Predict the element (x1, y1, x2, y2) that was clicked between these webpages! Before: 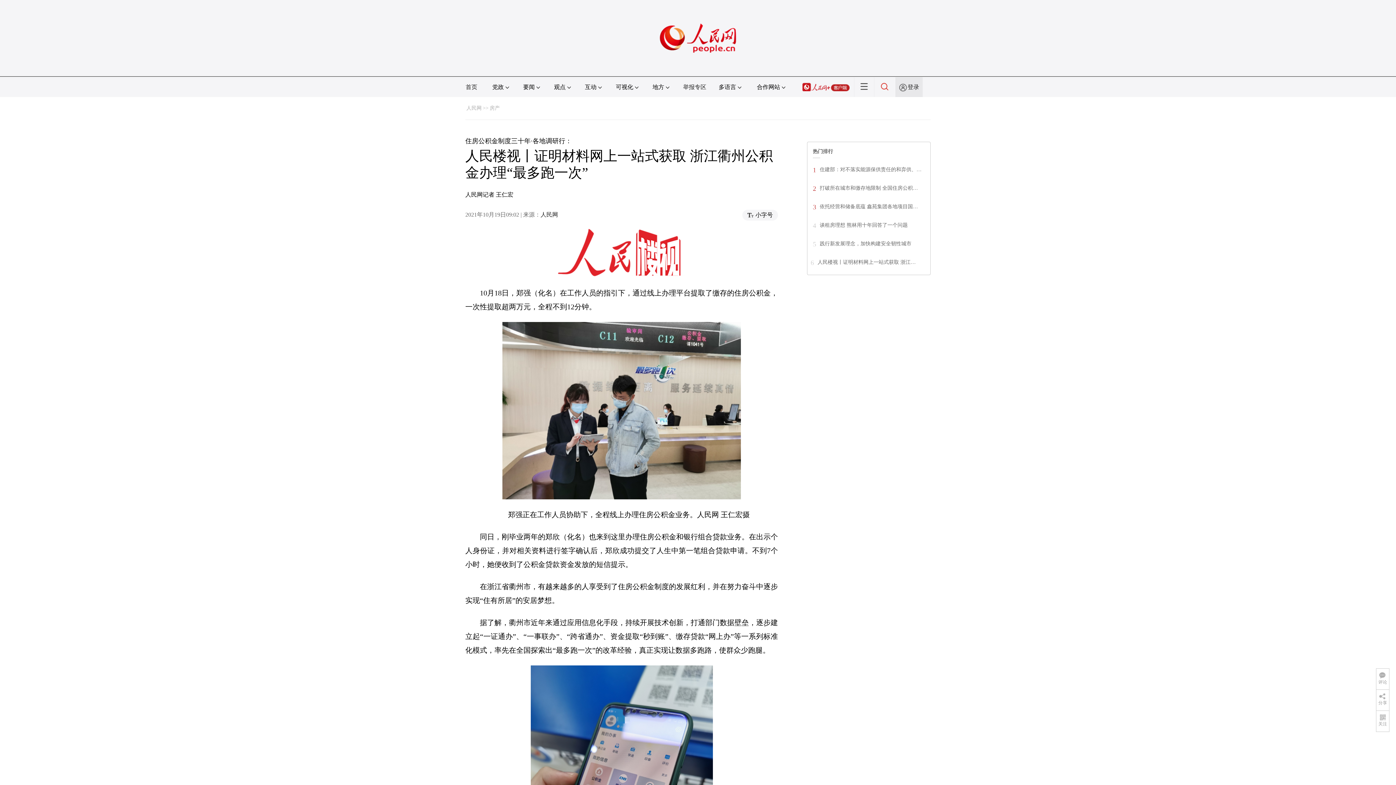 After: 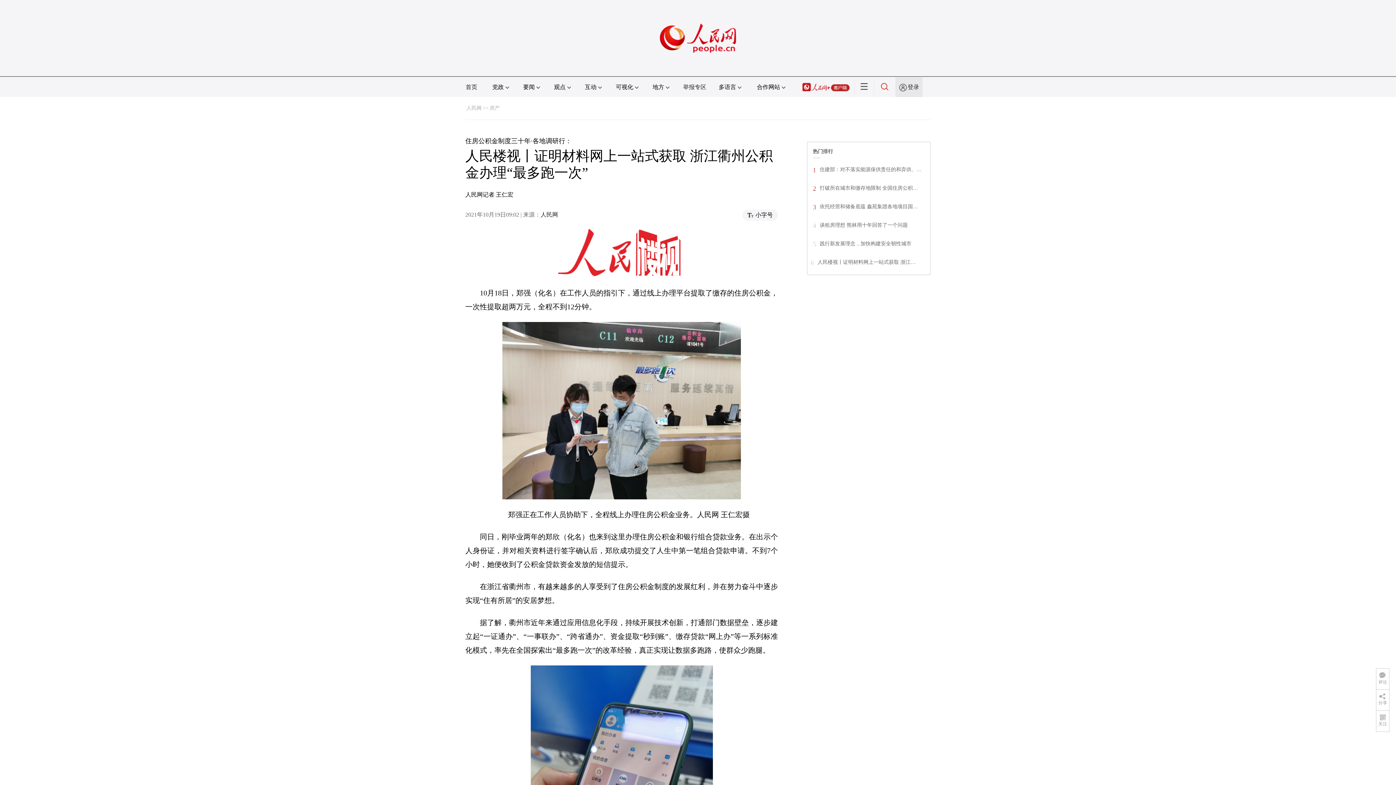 Action: label: 打破所在城市和缴存地限制 全国住房公积… bbox: (820, 185, 918, 190)